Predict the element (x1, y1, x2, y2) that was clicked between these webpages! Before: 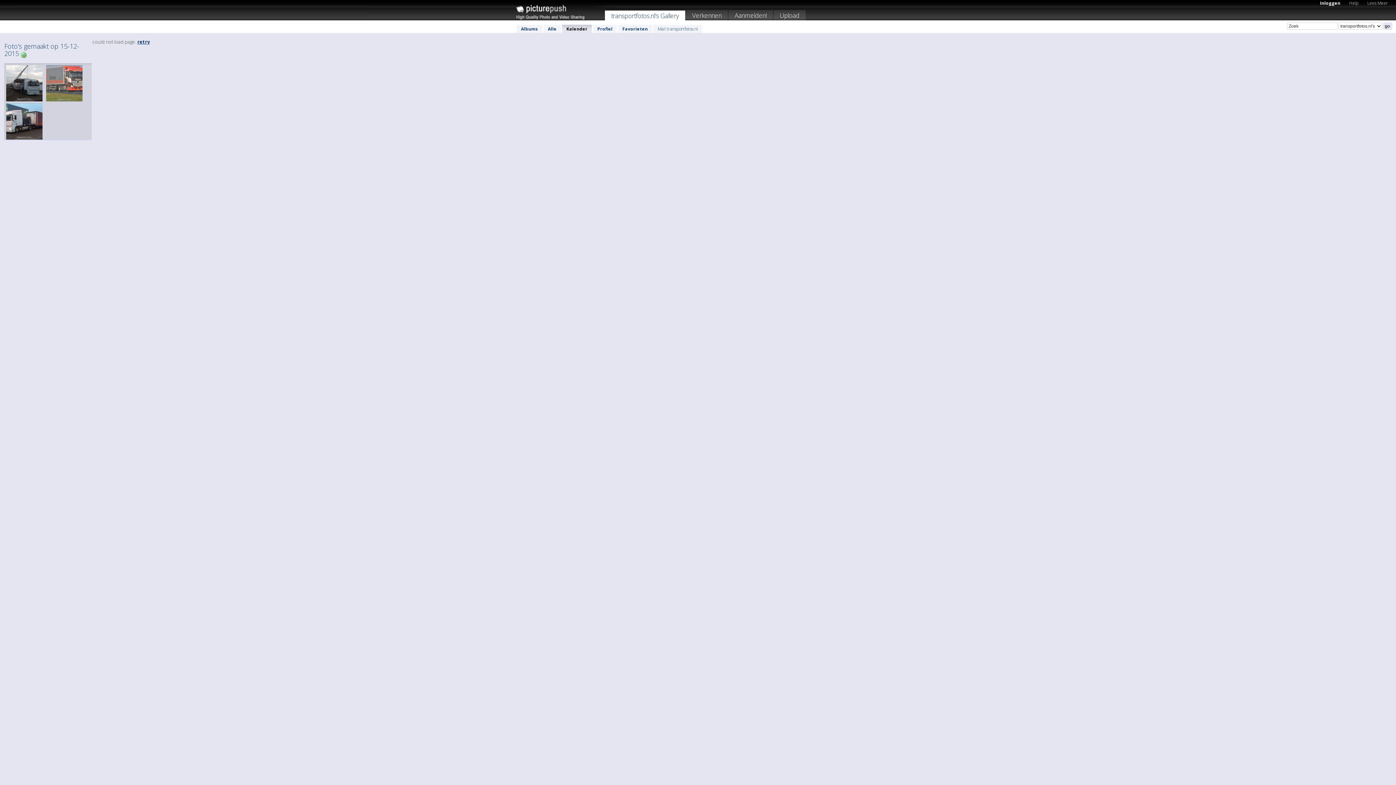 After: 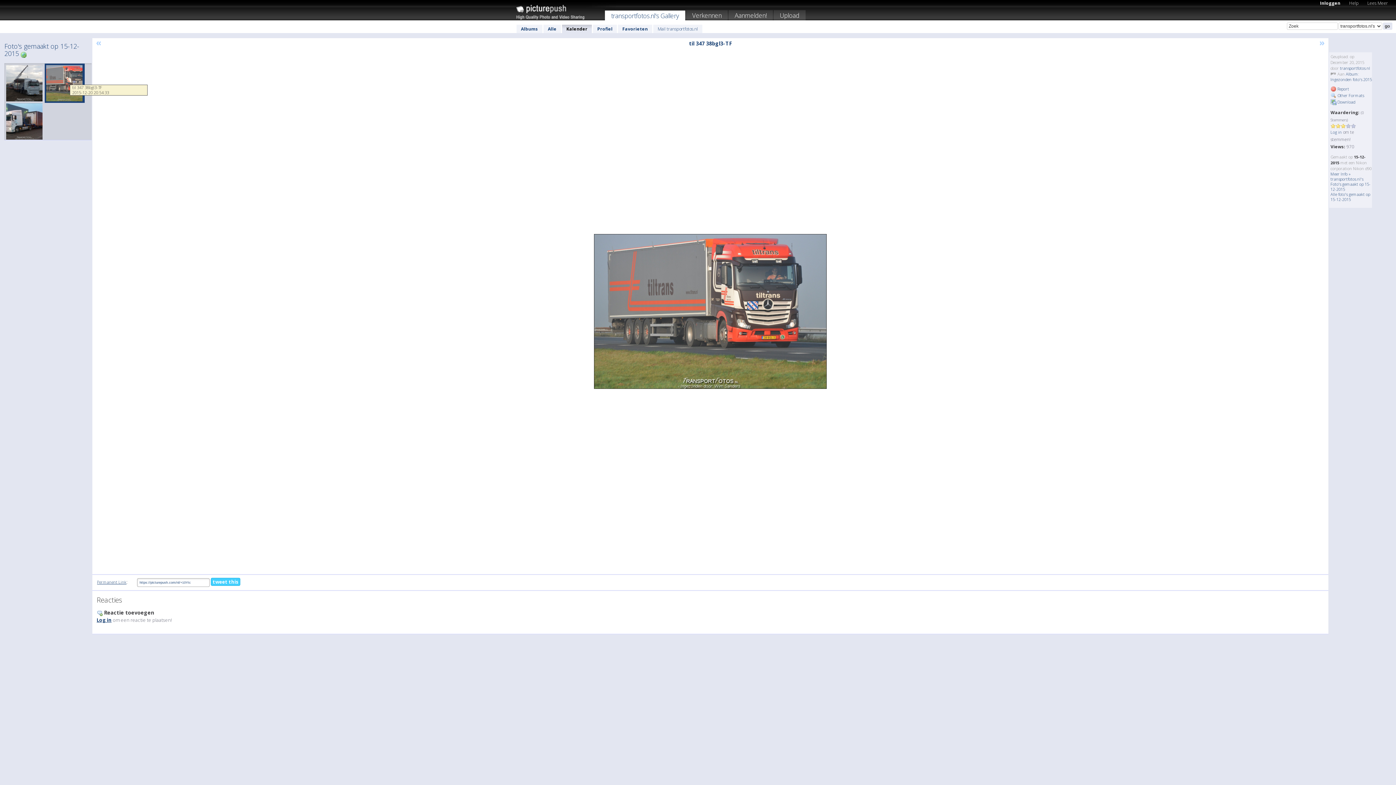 Action: bbox: (44, 63, 84, 102)